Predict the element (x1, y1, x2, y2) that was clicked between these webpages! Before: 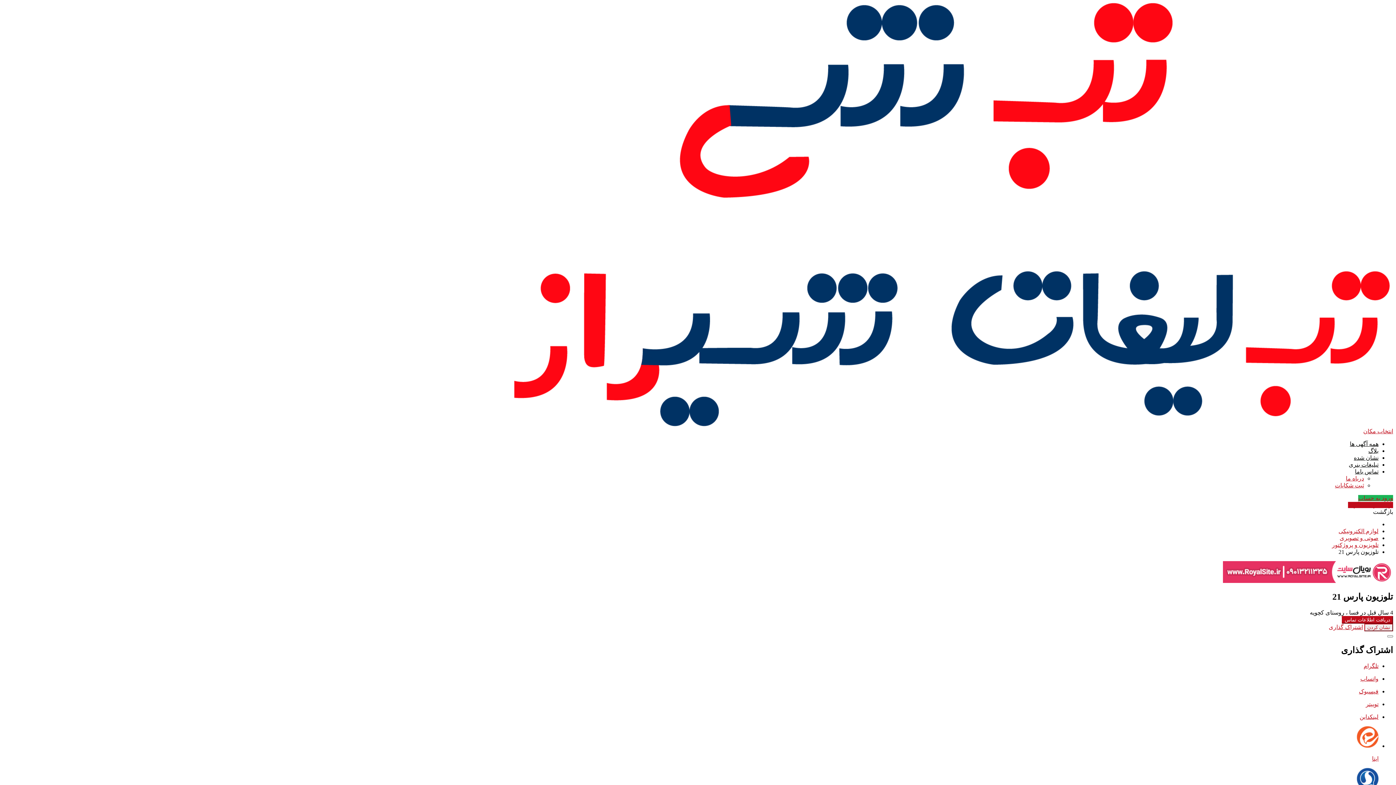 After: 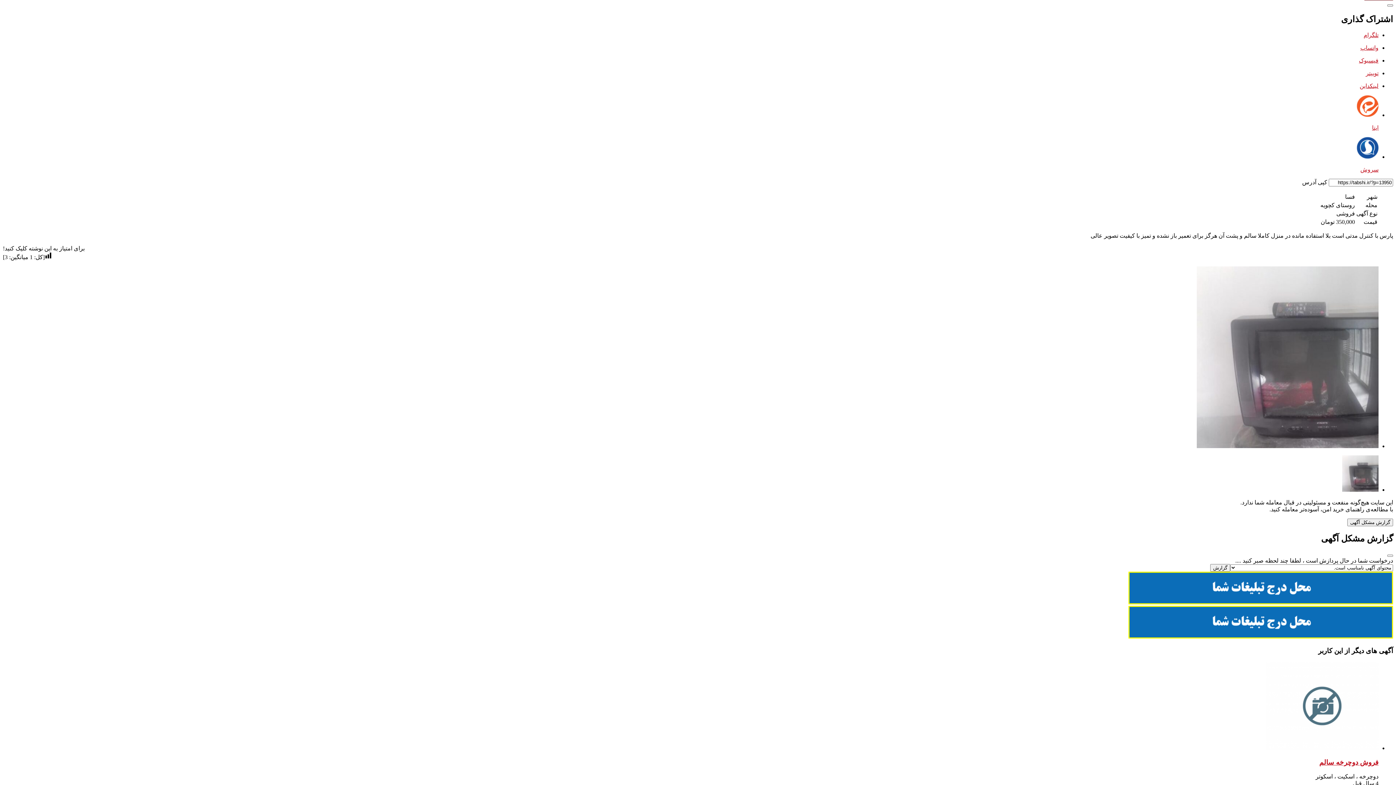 Action: label: اشتراک گذاری bbox: (1329, 624, 1363, 630)